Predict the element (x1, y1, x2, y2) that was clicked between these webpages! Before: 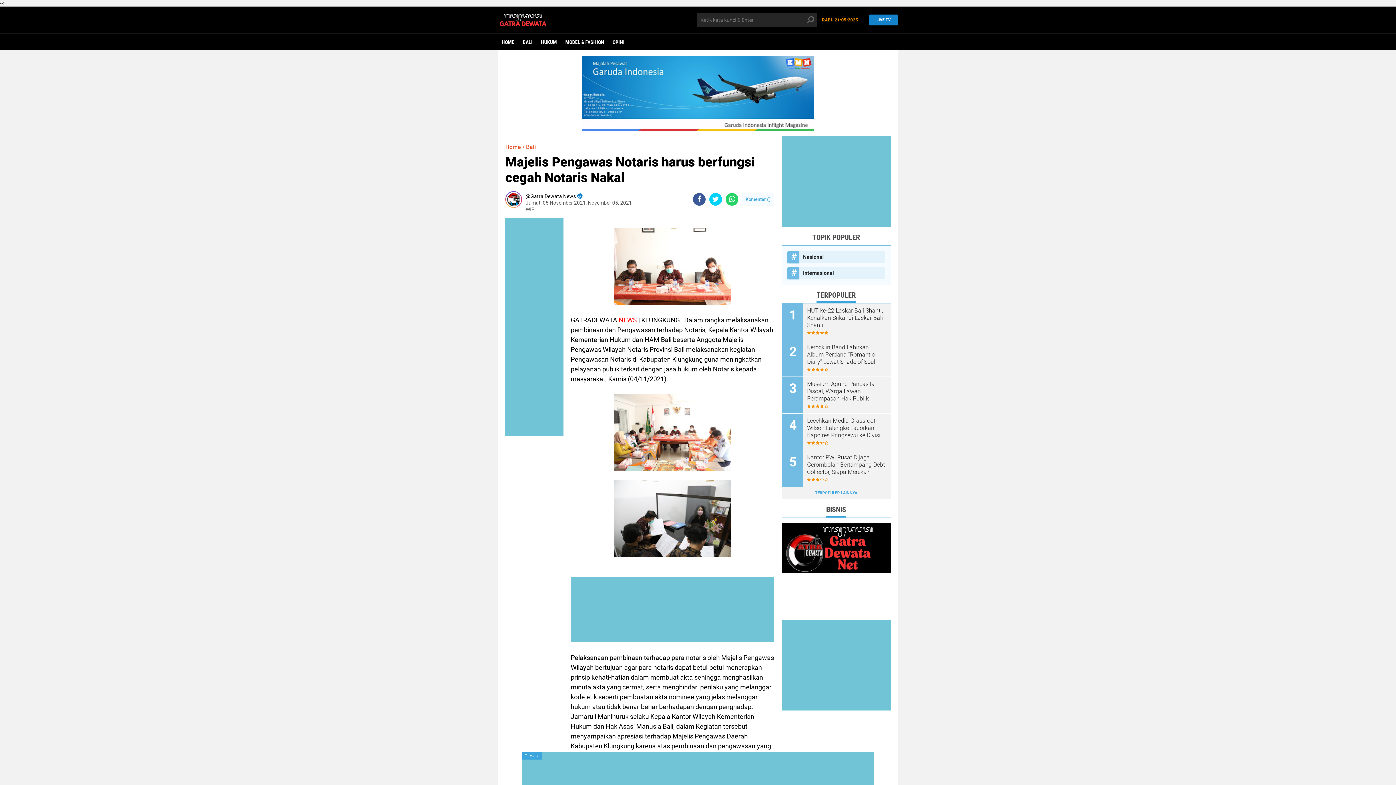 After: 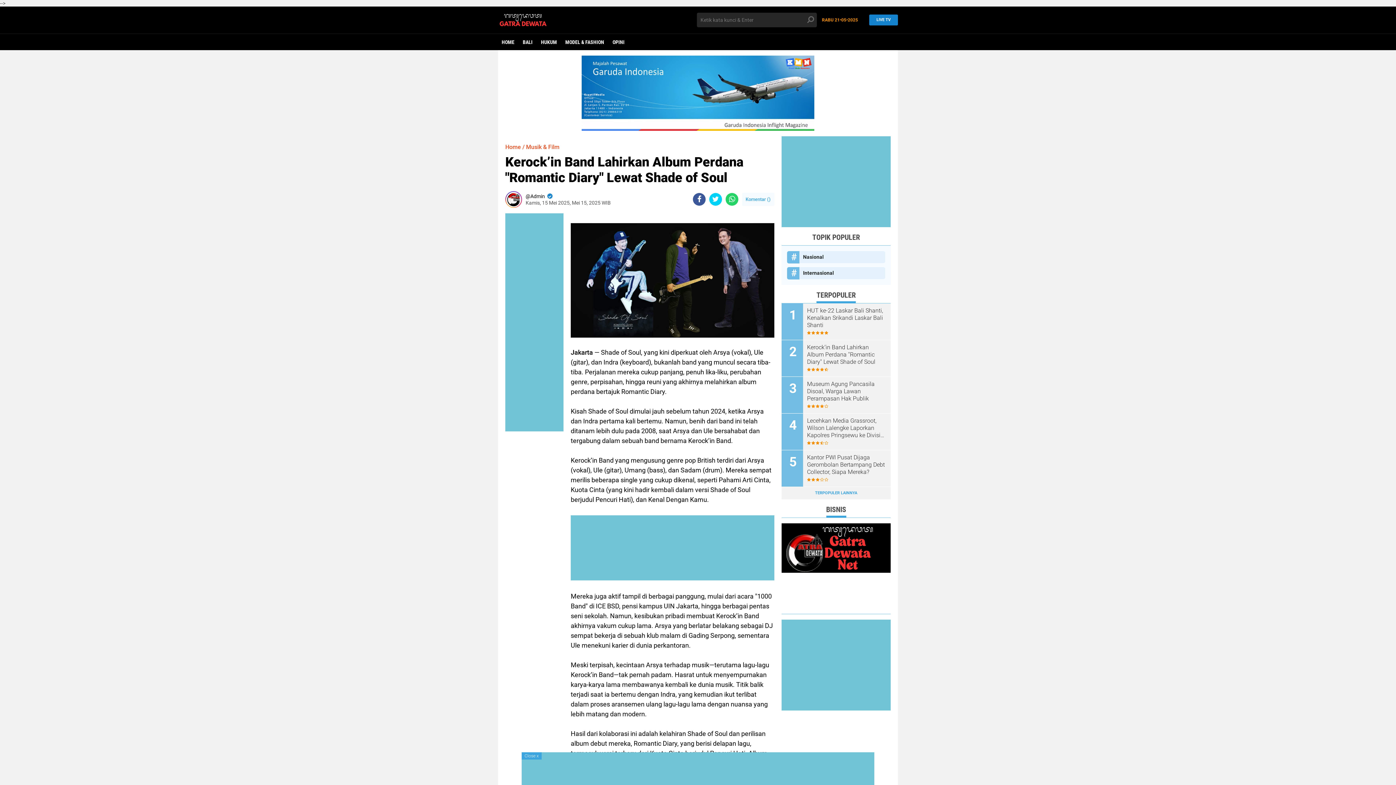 Action: bbox: (807, 344, 885, 365) label: Kerock’in Band Lahirkan Album Perdana "Romantic Diary" Lewat Shade of Soul